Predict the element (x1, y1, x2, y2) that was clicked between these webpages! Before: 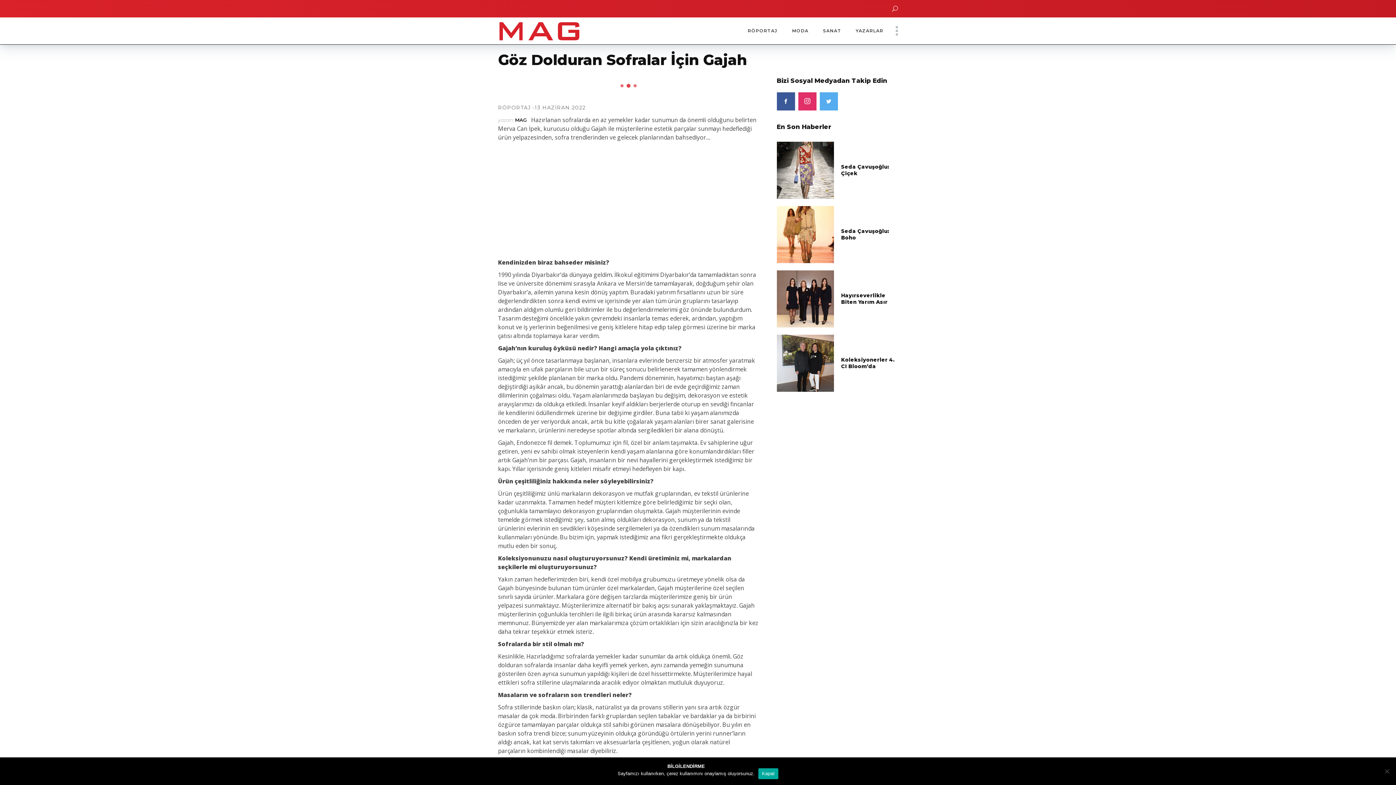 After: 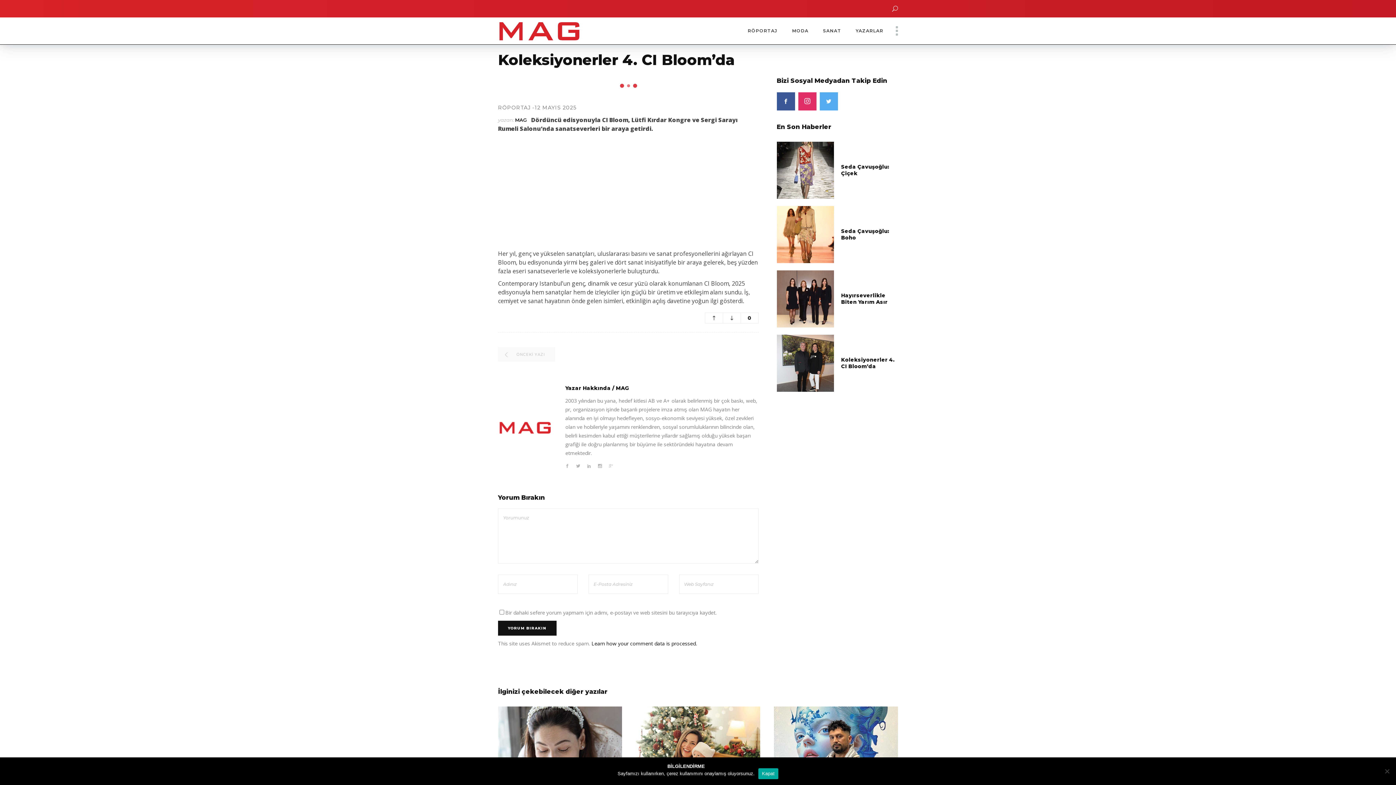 Action: label: Koleksiyonerler 4. CI Bloom’da bbox: (841, 356, 894, 369)